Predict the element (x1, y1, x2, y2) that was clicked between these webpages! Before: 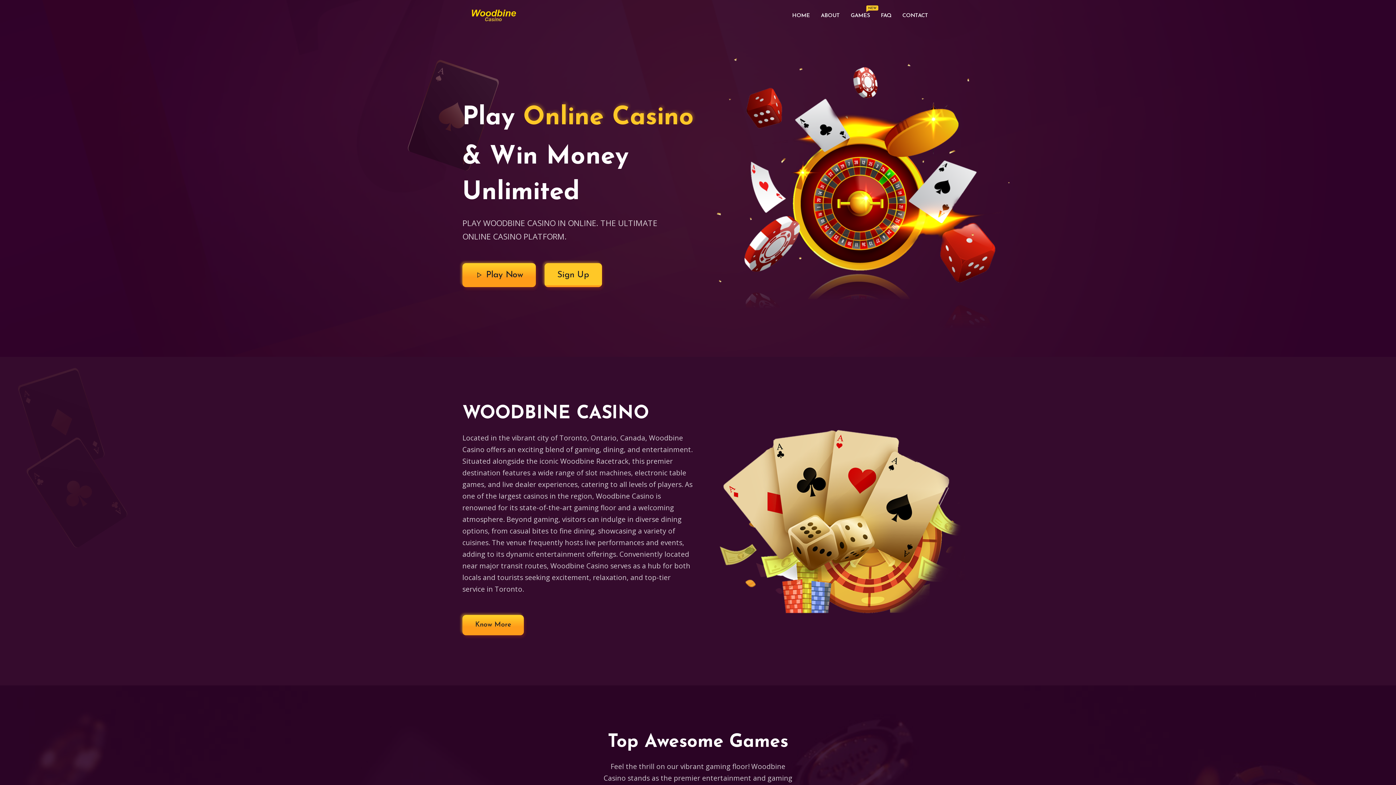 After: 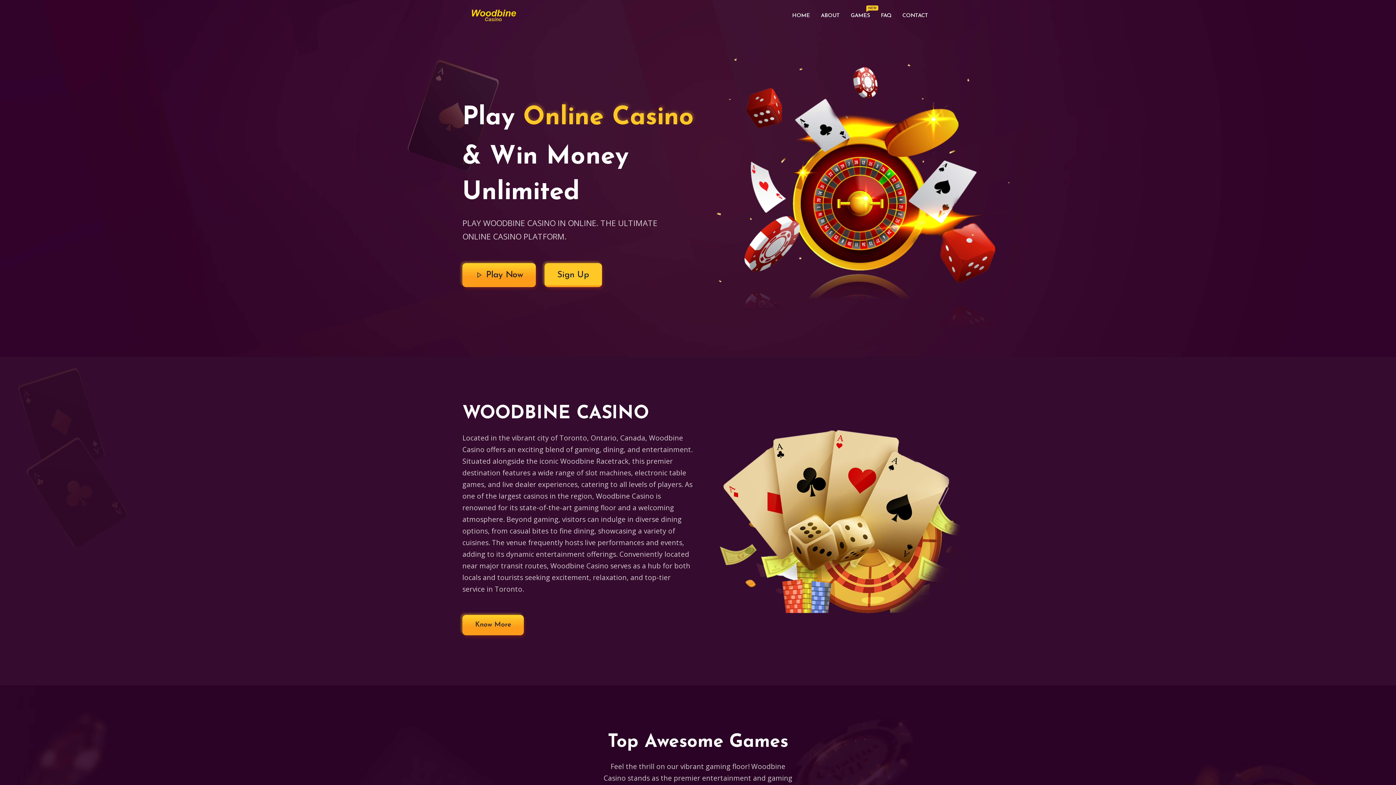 Action: bbox: (815, 9, 845, 21) label: ABOUT